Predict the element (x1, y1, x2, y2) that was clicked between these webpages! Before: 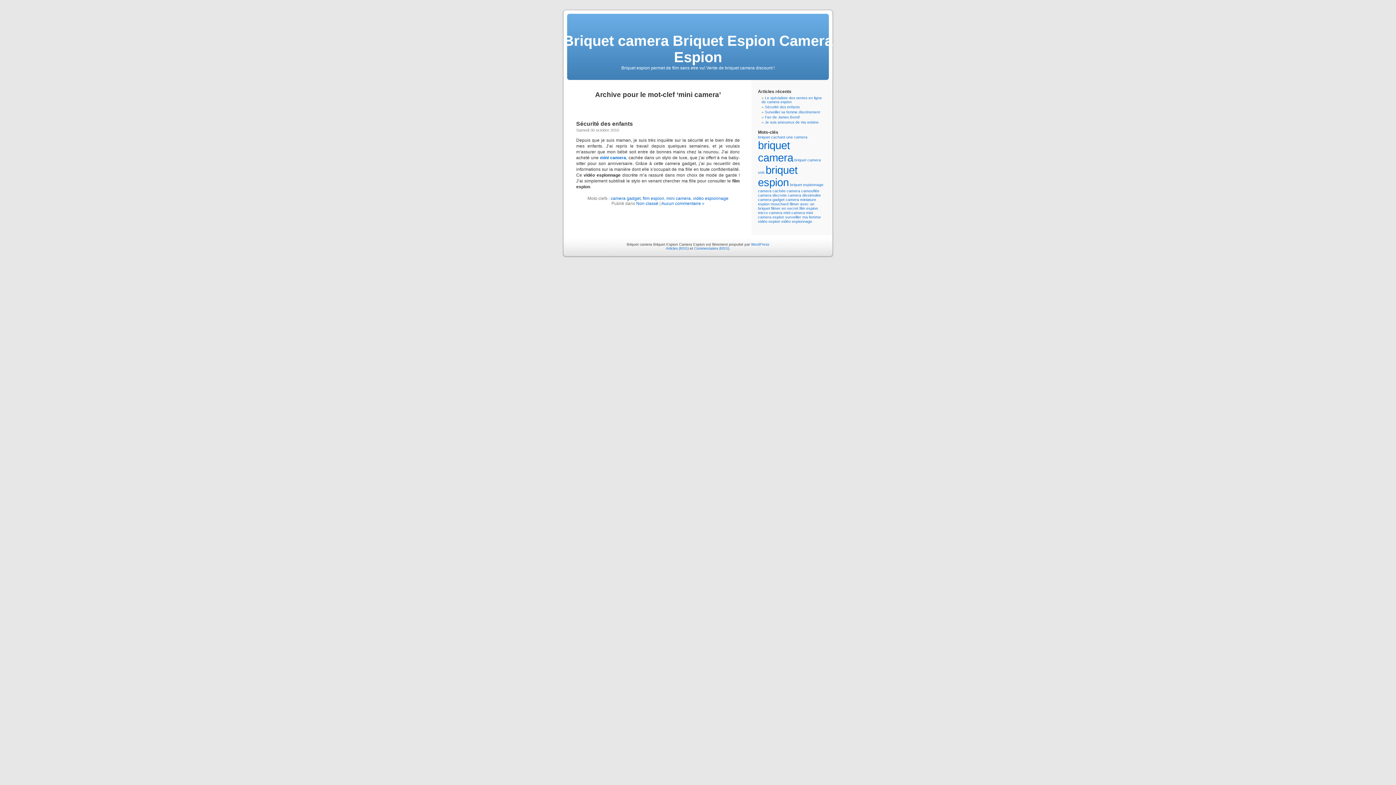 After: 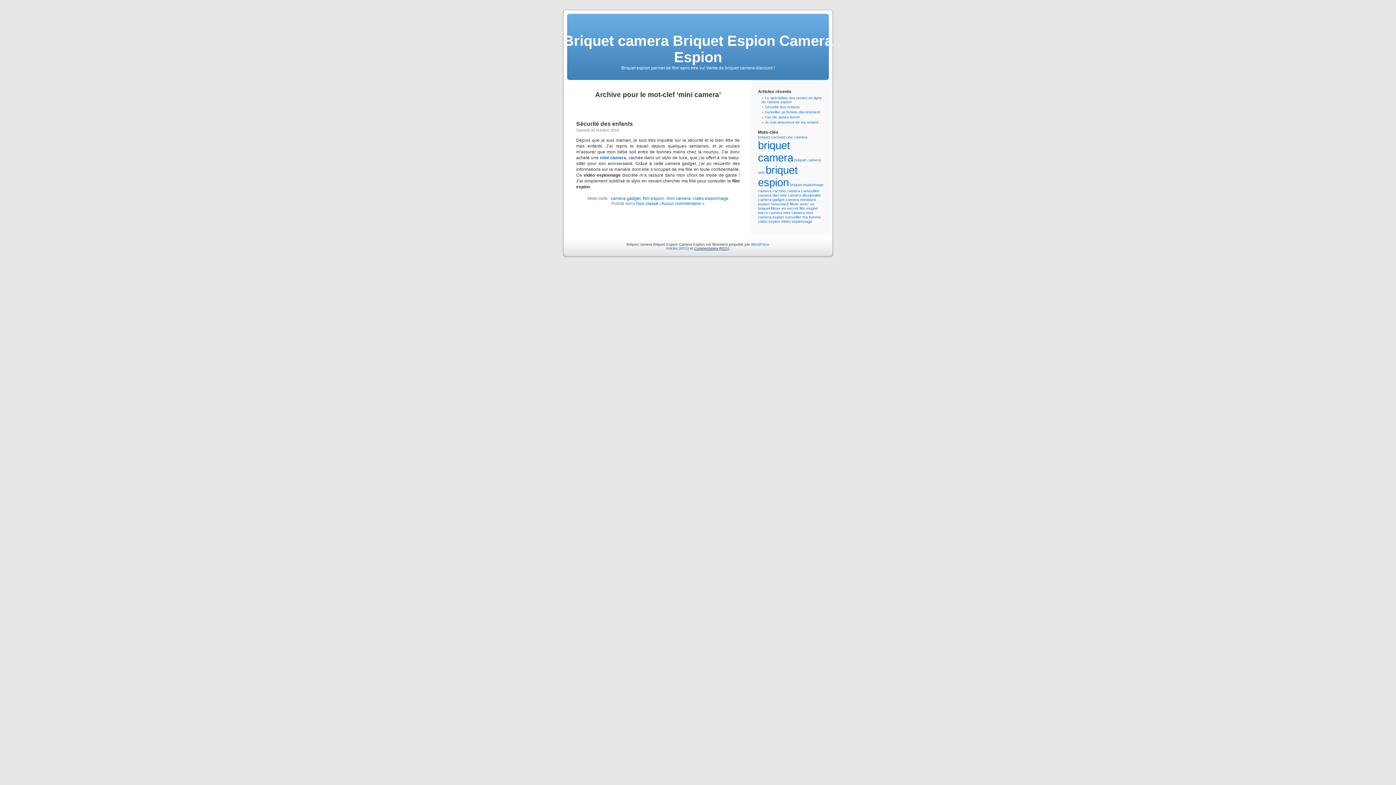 Action: label: Commentaires (RSS) bbox: (694, 246, 729, 250)